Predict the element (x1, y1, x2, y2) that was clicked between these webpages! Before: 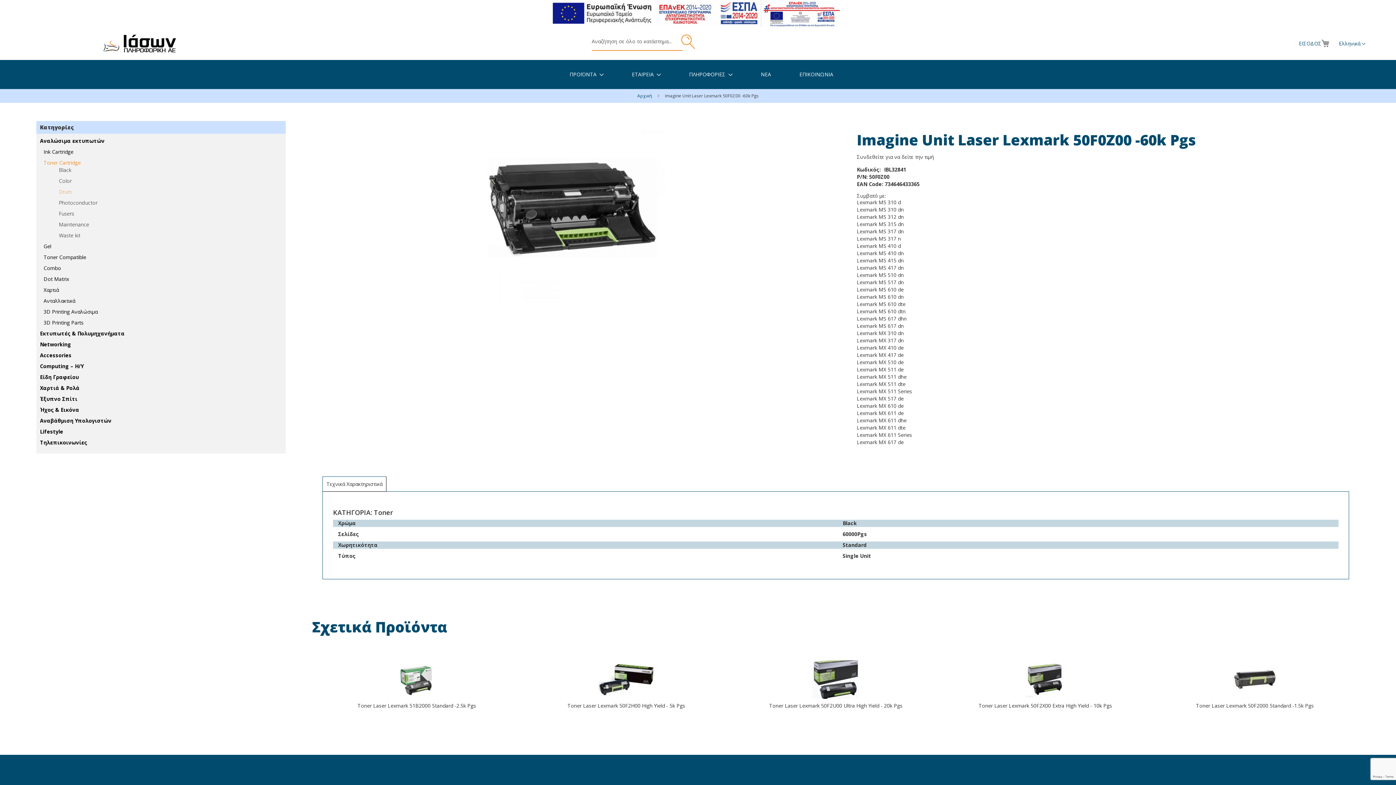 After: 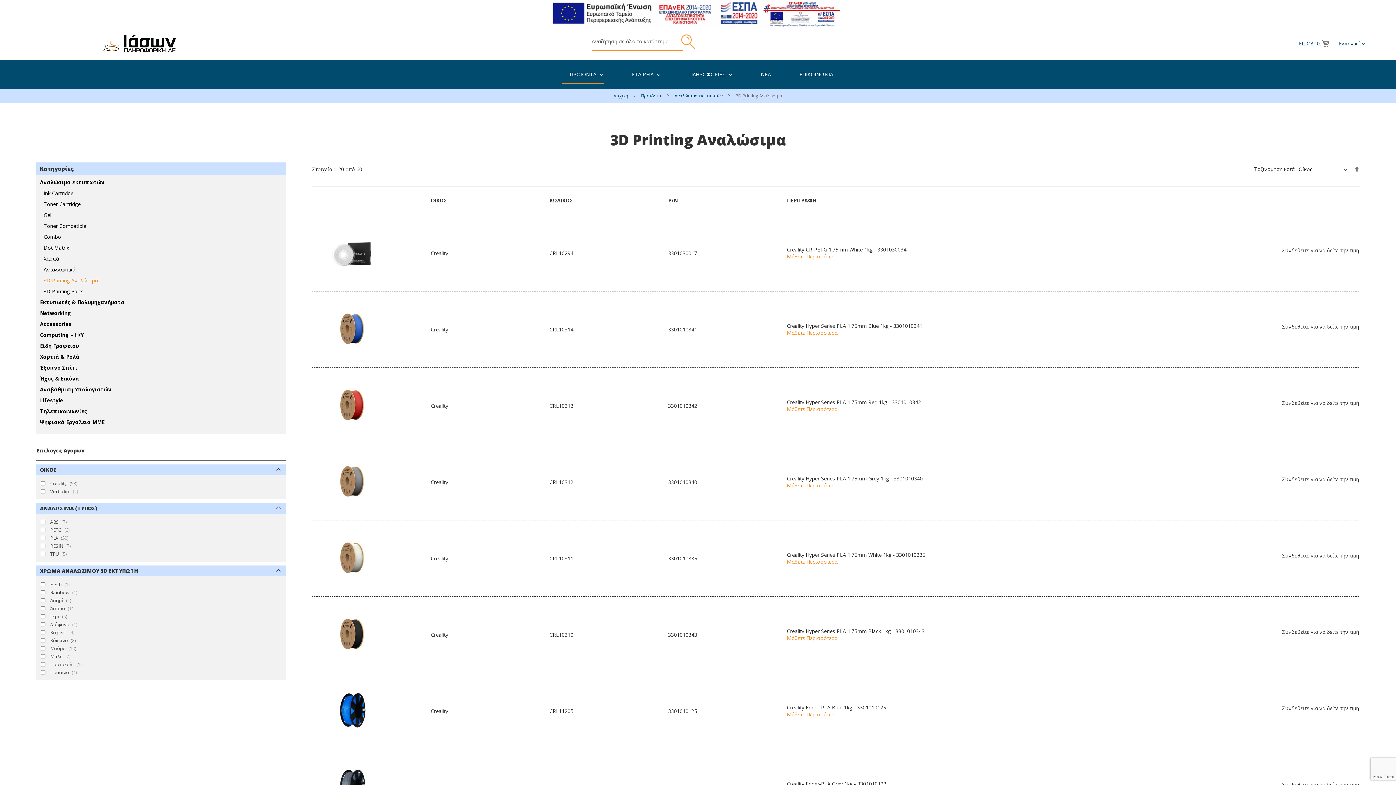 Action: label: 3D Printing Αναλώσιμα bbox: (43, 308, 97, 315)